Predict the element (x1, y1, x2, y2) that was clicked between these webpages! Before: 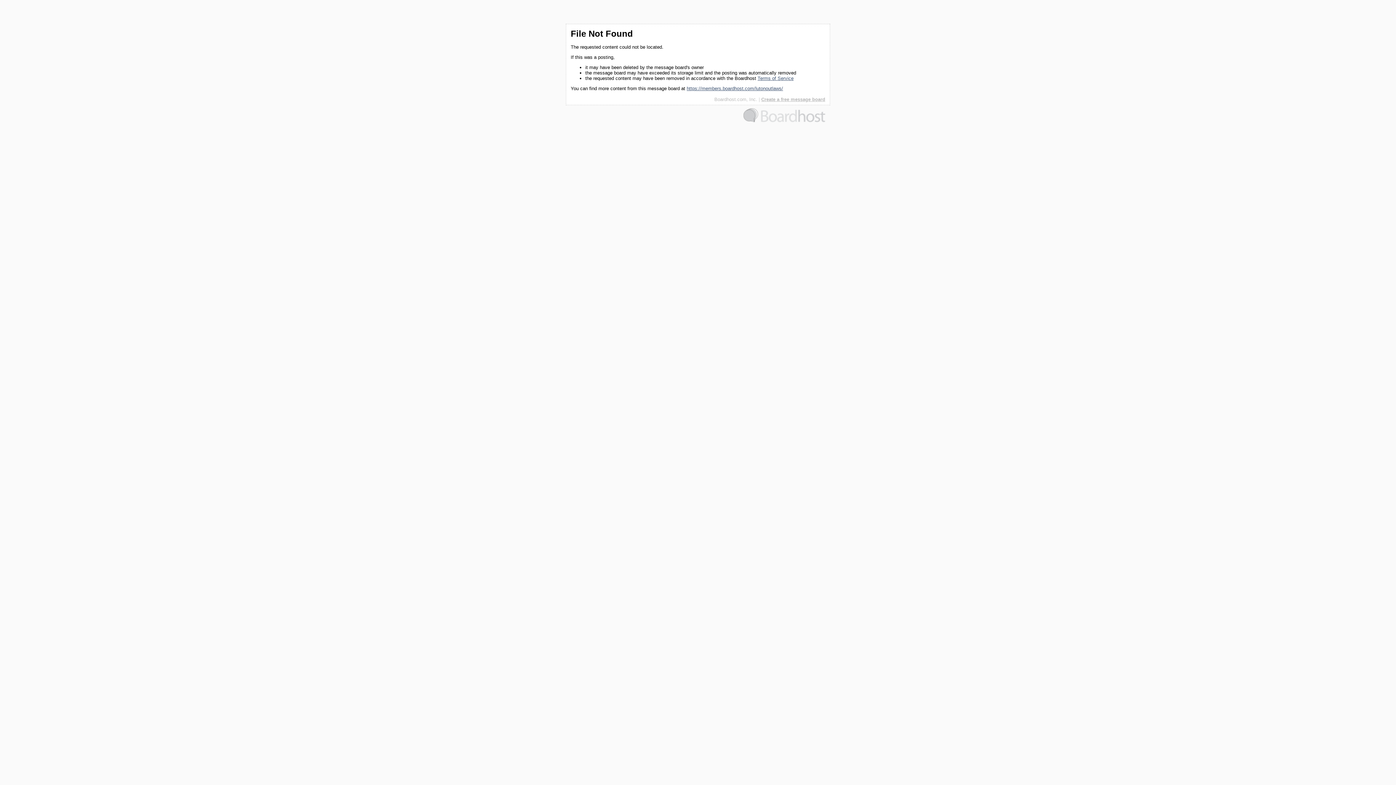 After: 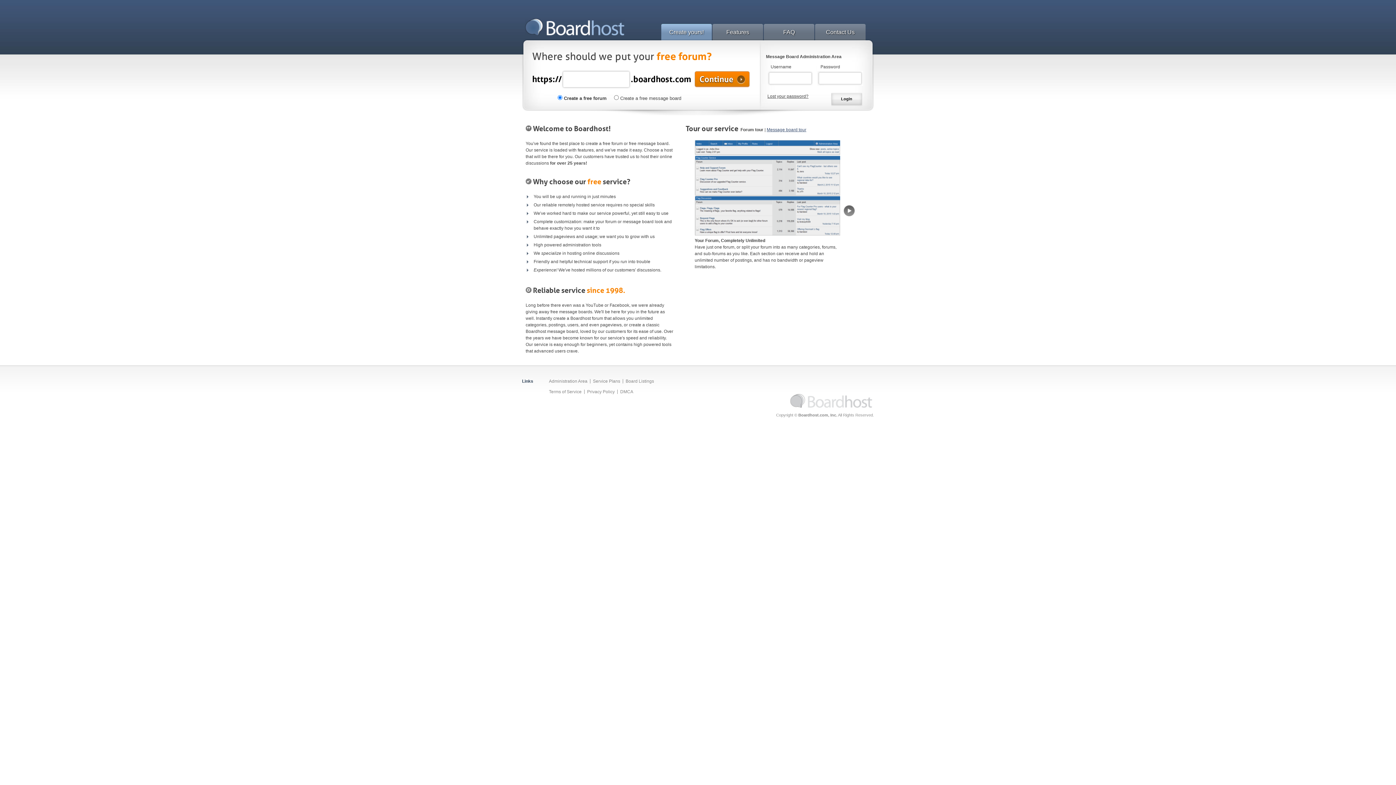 Action: bbox: (743, 118, 825, 123)